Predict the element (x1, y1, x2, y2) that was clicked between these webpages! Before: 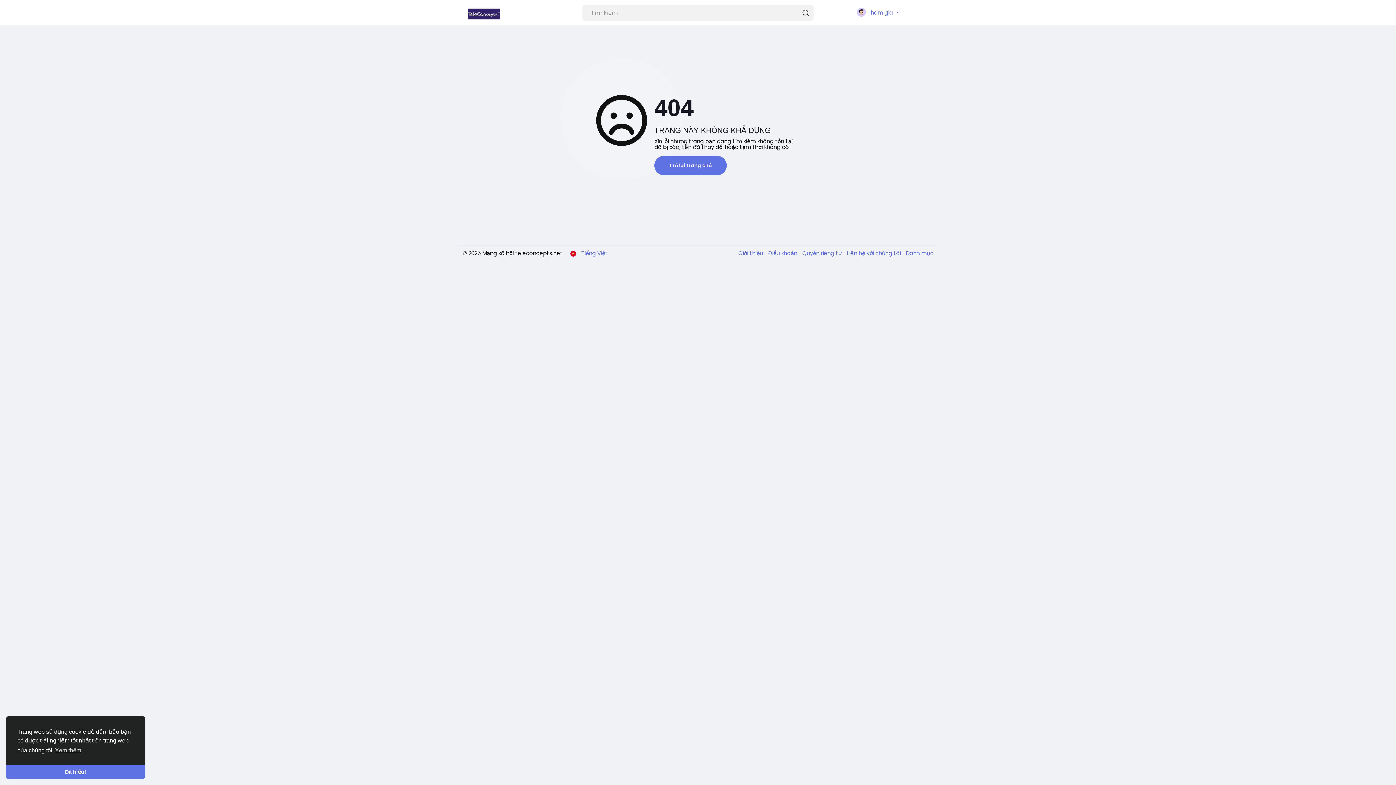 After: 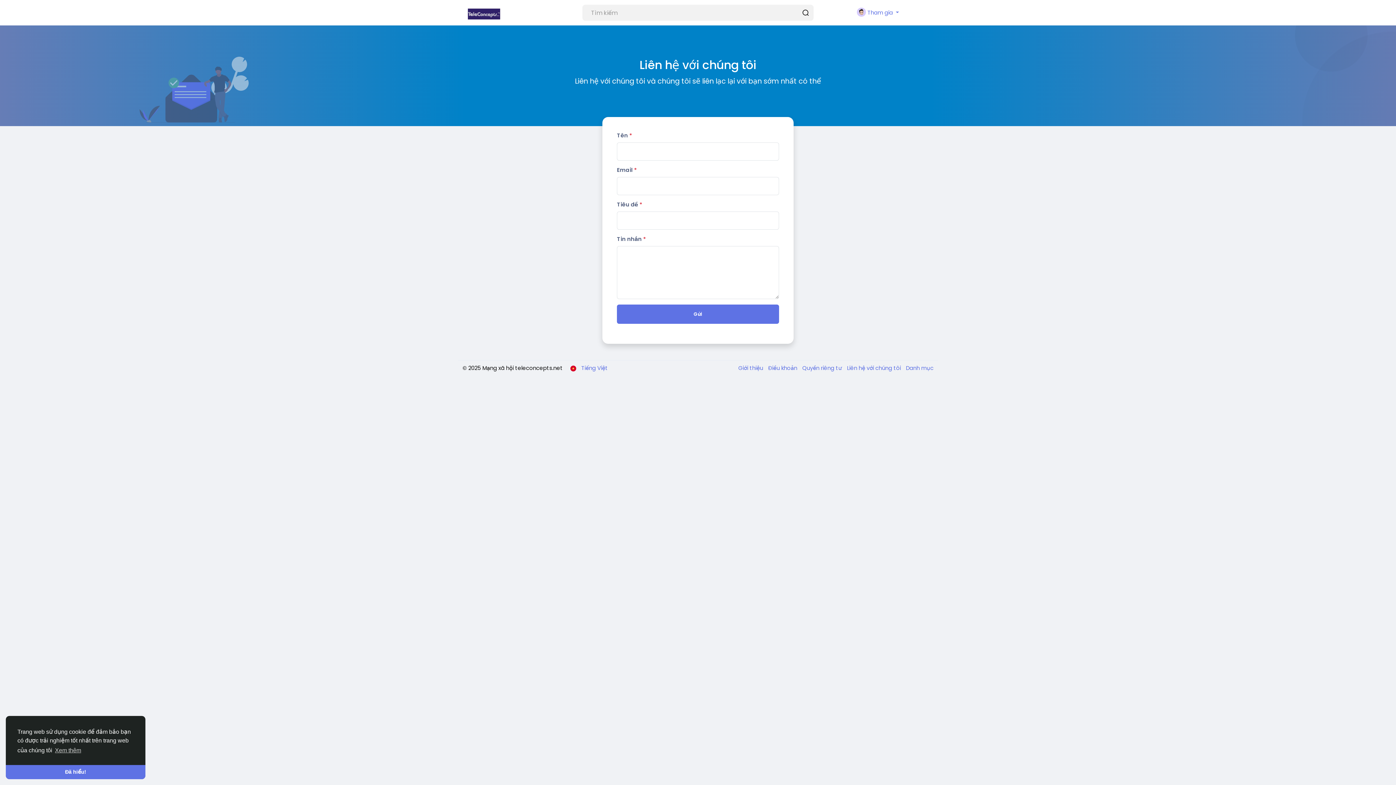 Action: label: Liên hệ với chúng tôi  bbox: (843, 249, 902, 257)